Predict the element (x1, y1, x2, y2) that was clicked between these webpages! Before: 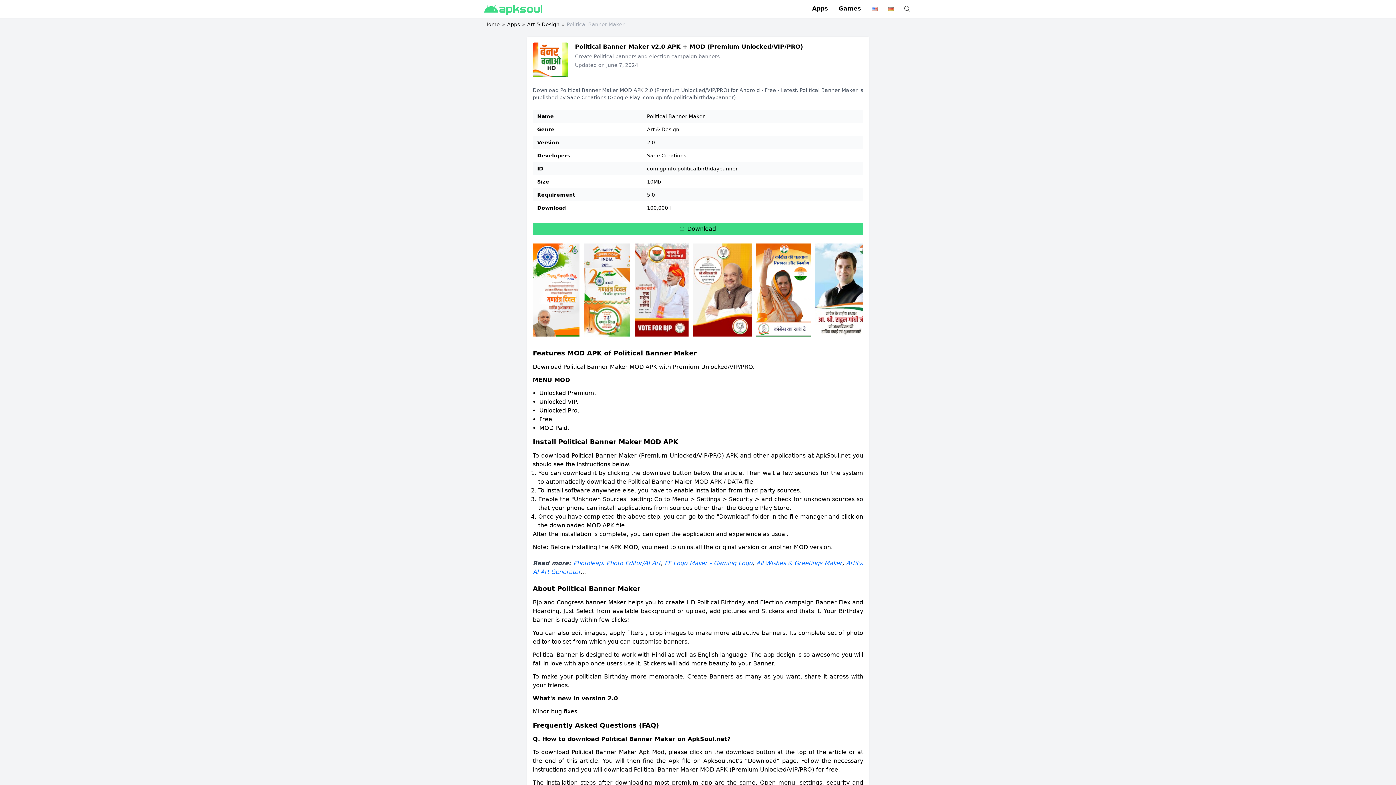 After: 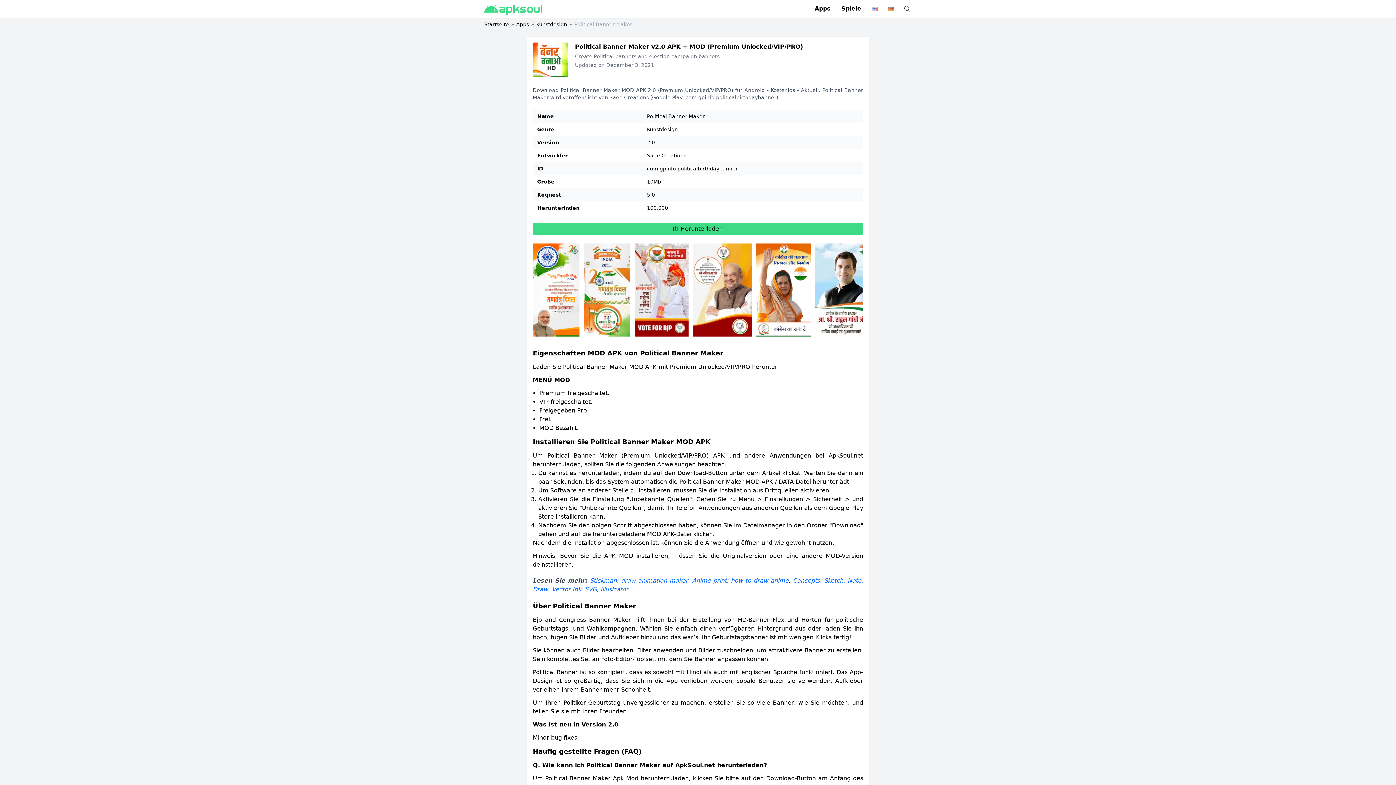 Action: bbox: (888, 5, 894, 12)